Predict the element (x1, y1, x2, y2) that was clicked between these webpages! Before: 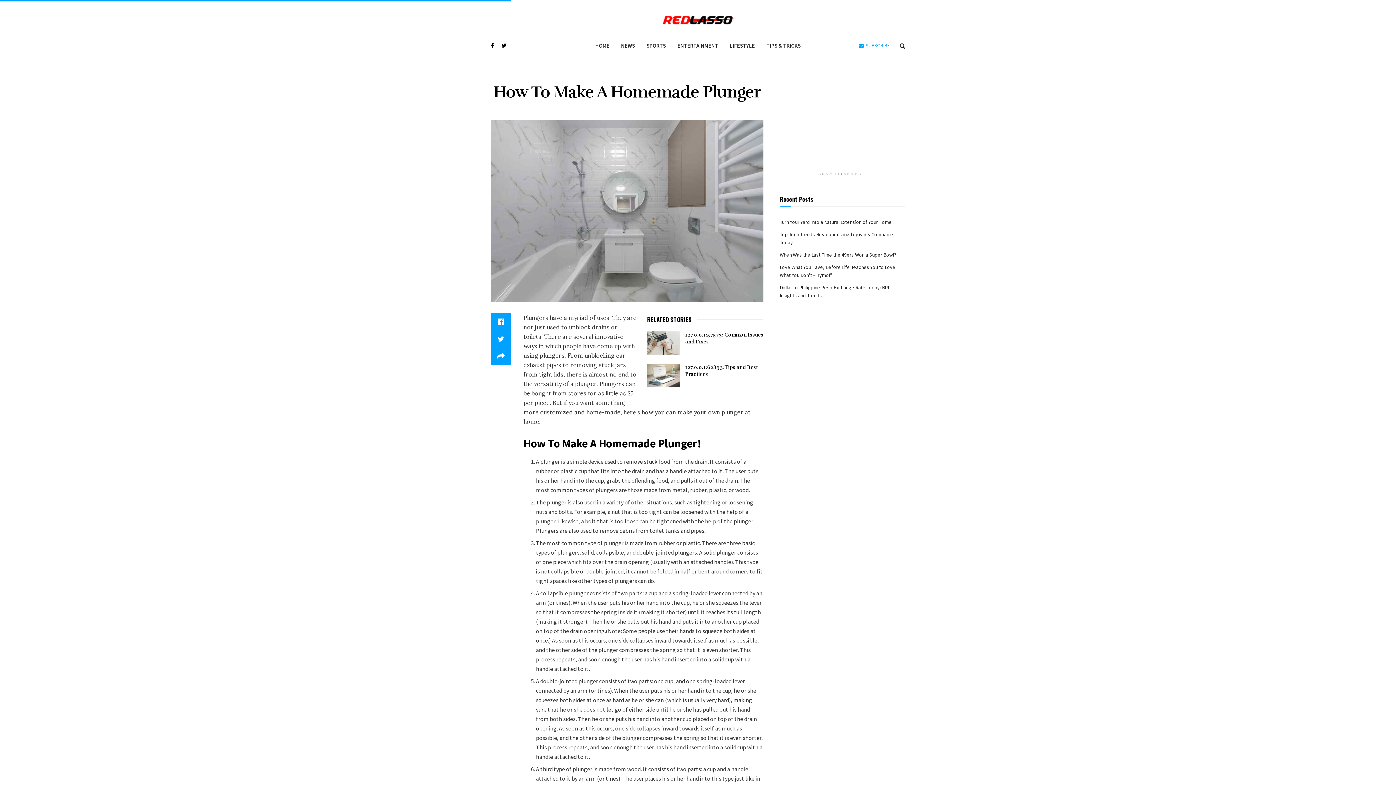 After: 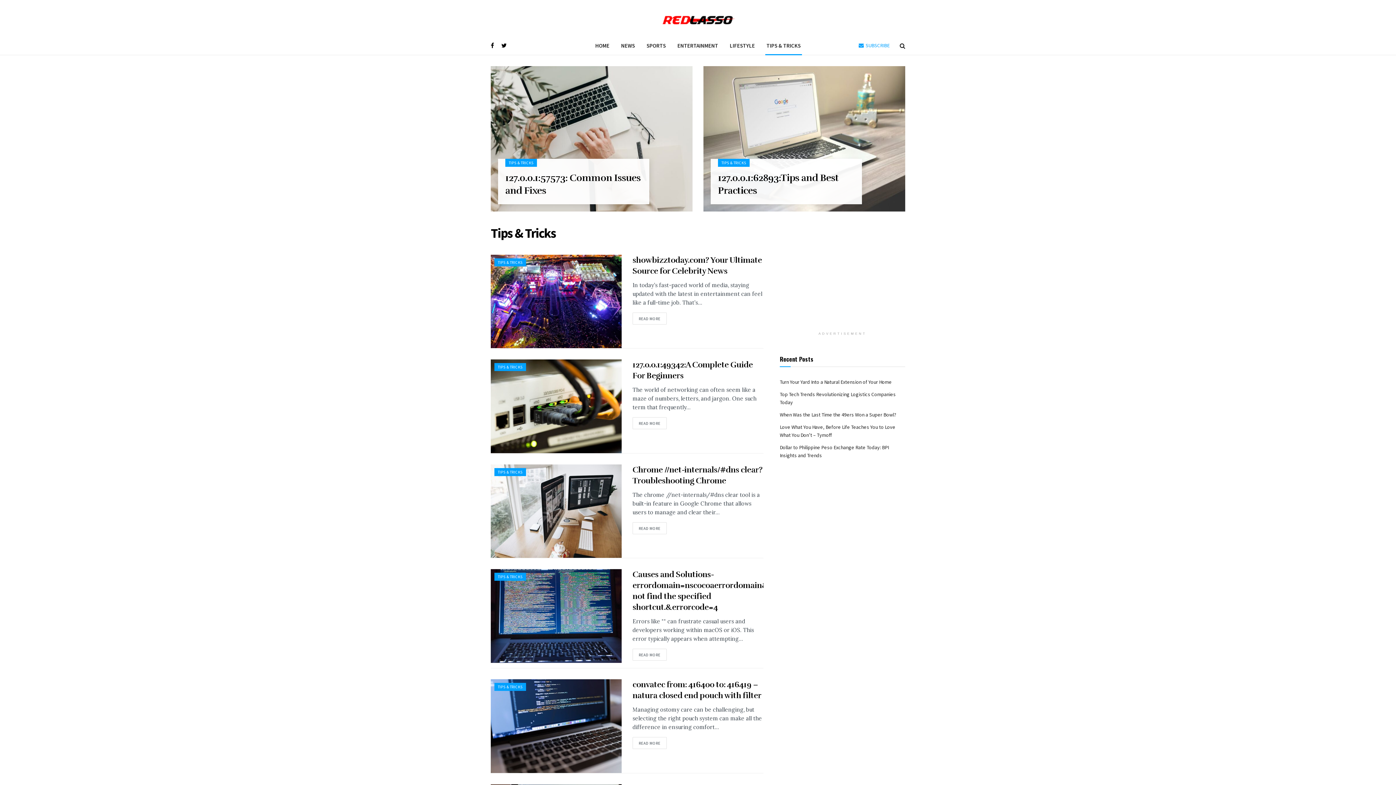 Action: label: TIPS & TRICKS bbox: (760, 36, 806, 54)